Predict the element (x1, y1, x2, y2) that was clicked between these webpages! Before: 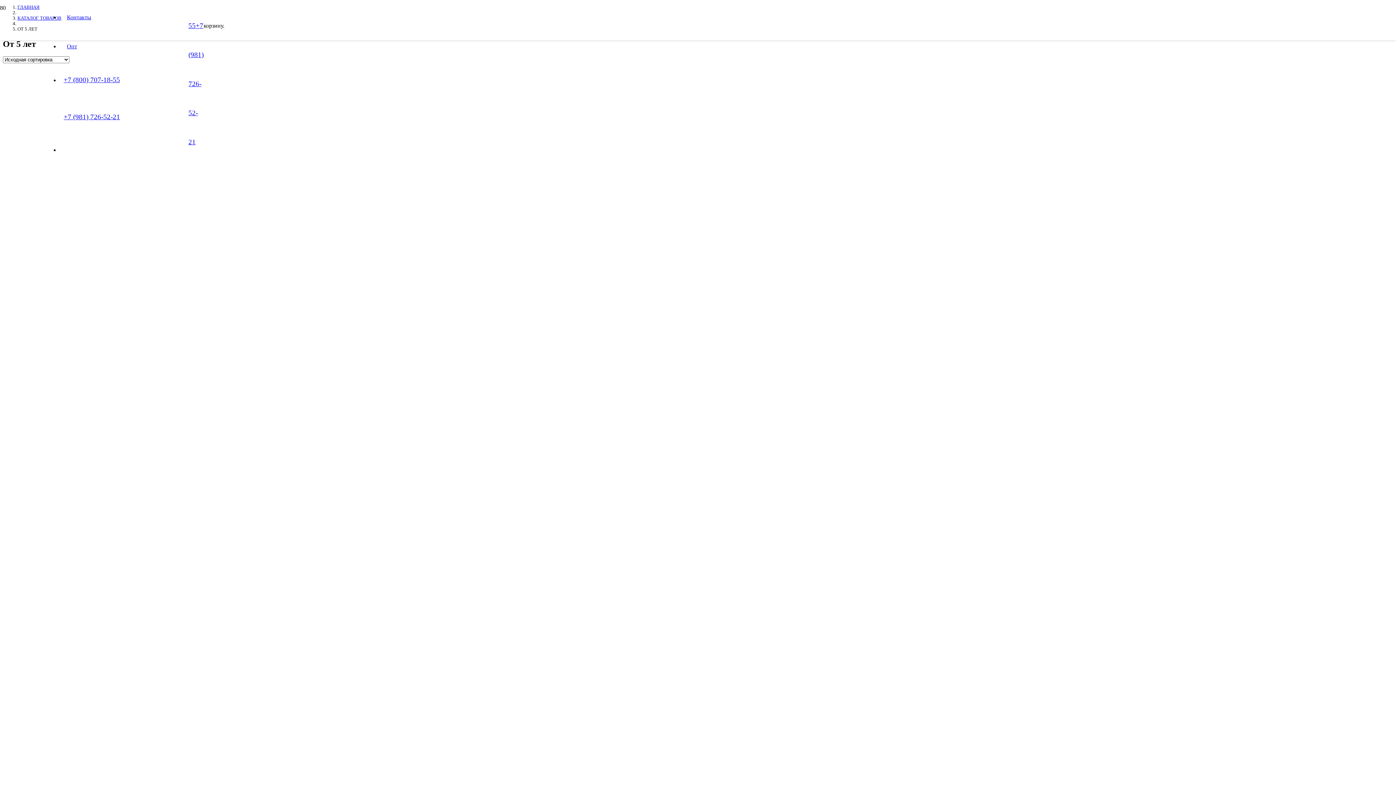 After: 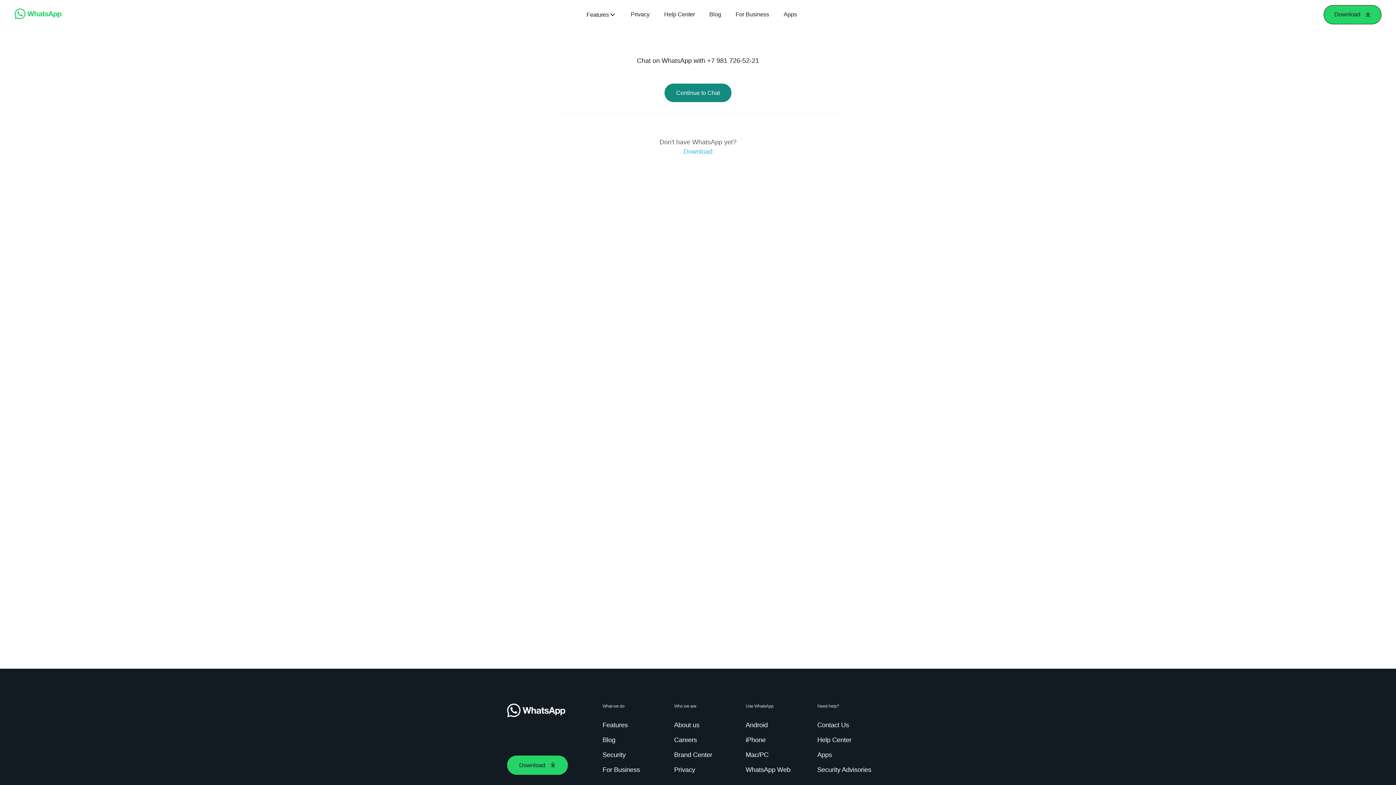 Action: bbox: (188, 21, 203, 145) label: +7 (981) 726-52-21